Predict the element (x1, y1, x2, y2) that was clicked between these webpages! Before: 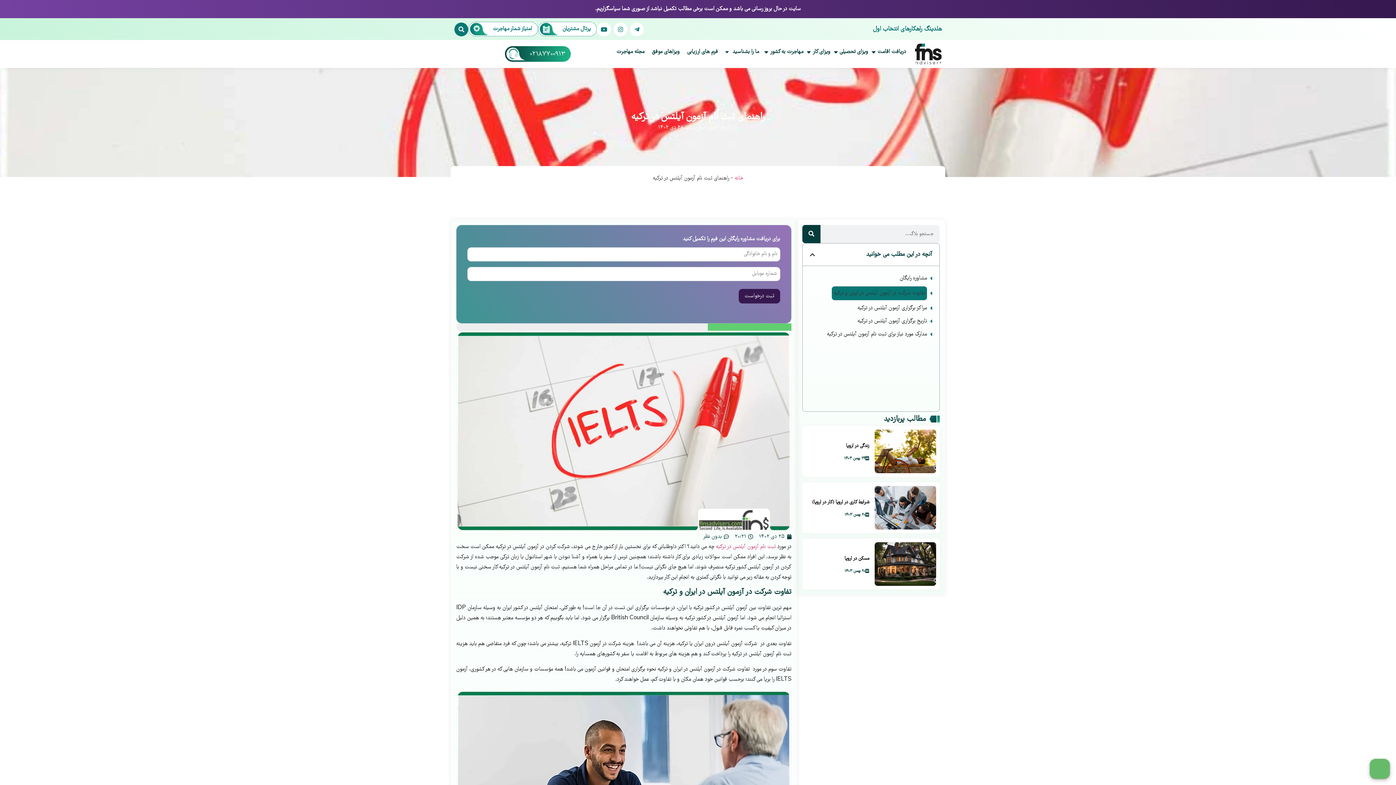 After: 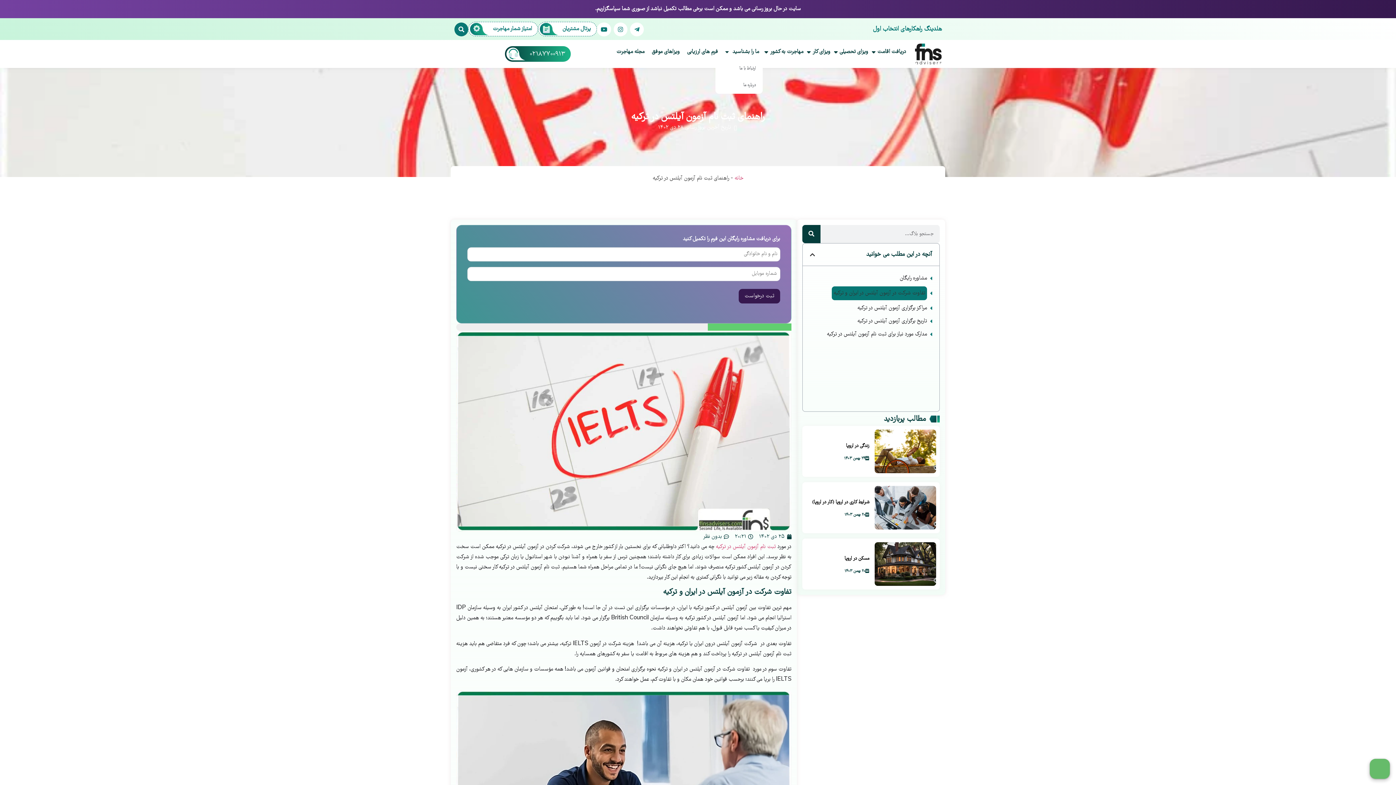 Action: label: ما را بشناسید bbox: (729, 43, 762, 60)